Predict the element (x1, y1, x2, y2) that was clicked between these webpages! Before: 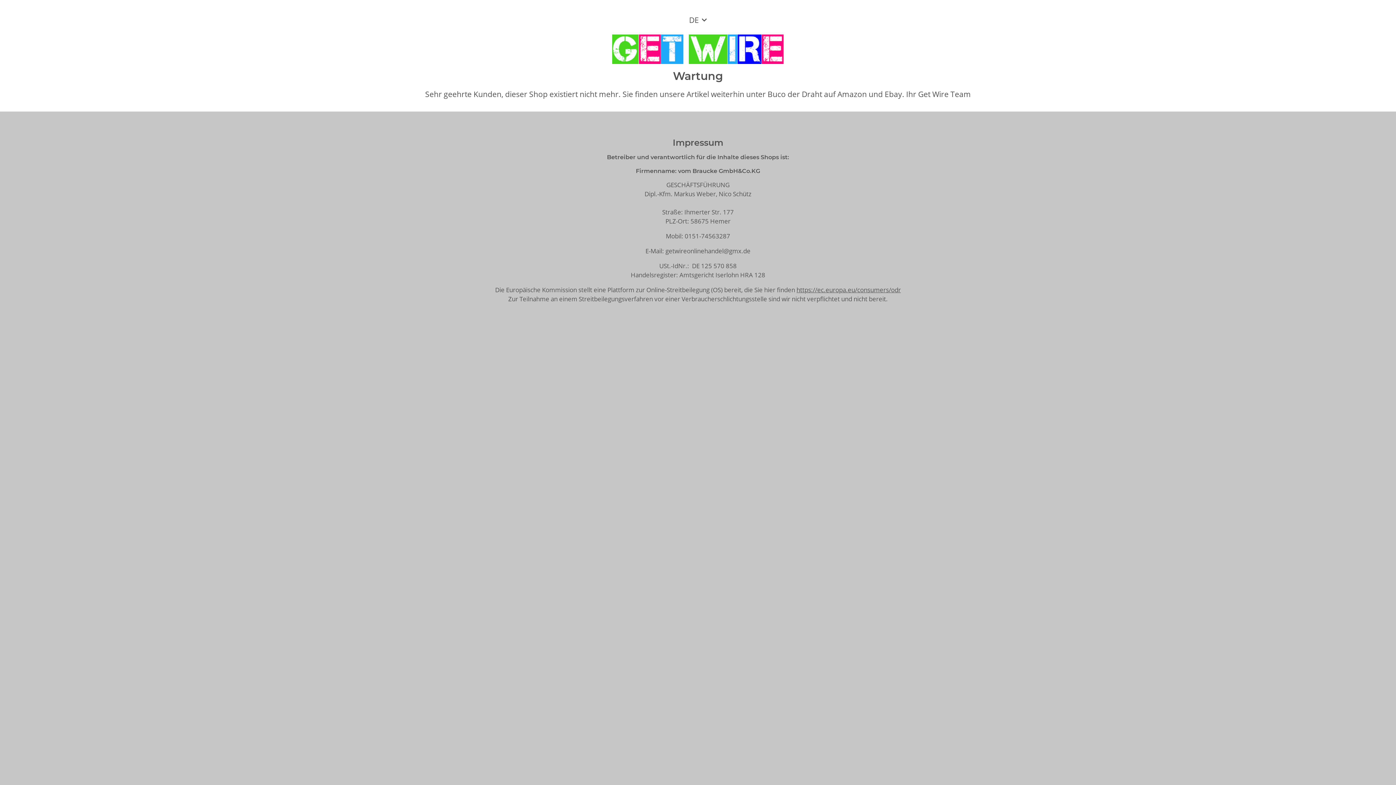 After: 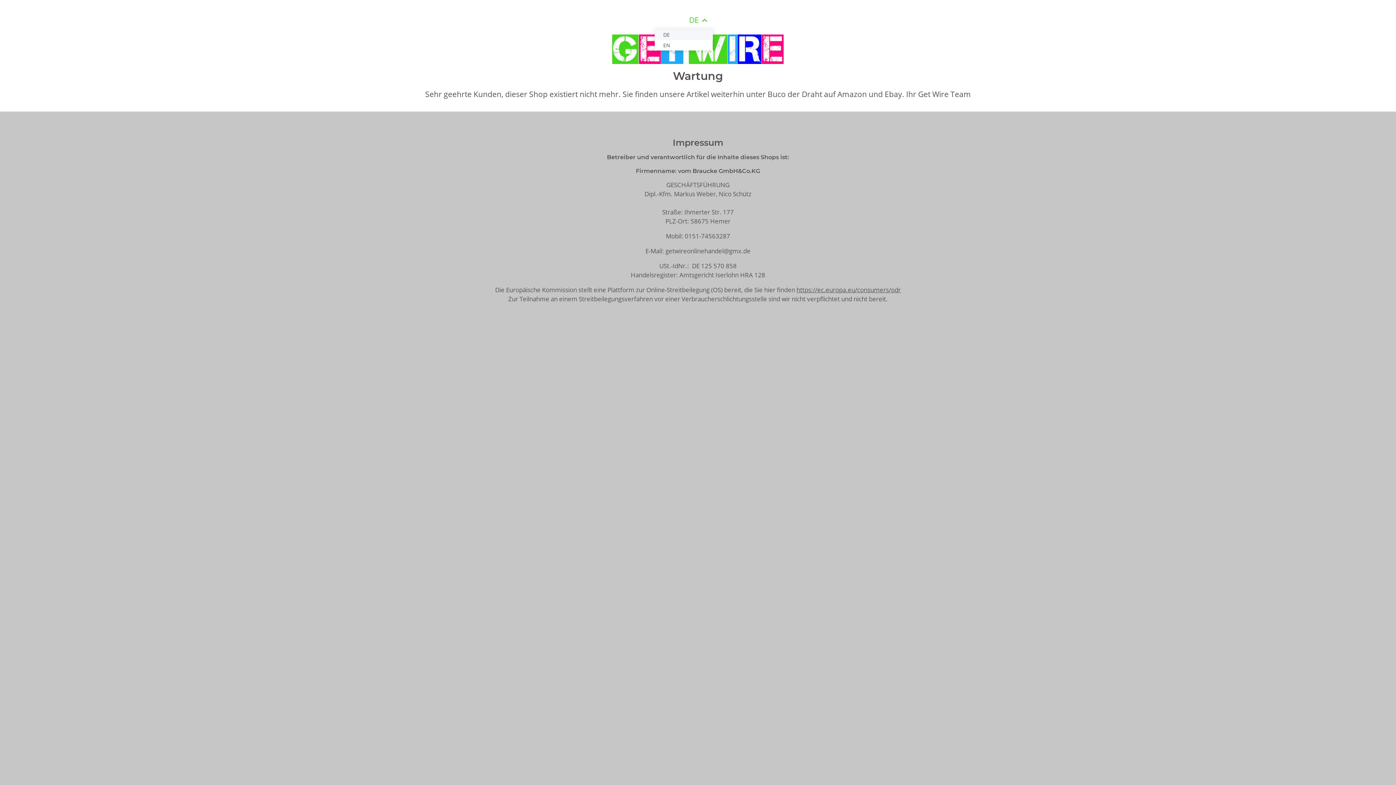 Action: bbox: (683, 11, 712, 28) label: DE